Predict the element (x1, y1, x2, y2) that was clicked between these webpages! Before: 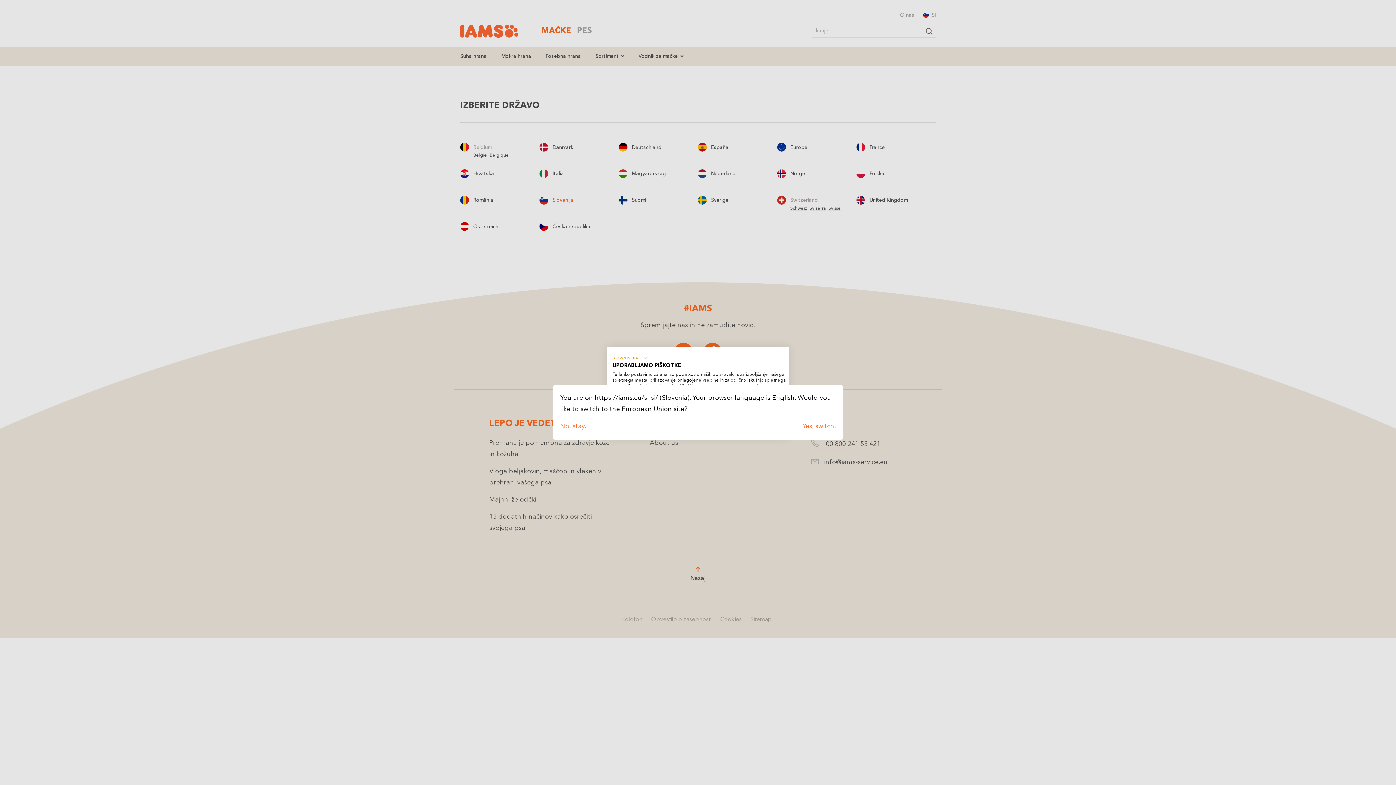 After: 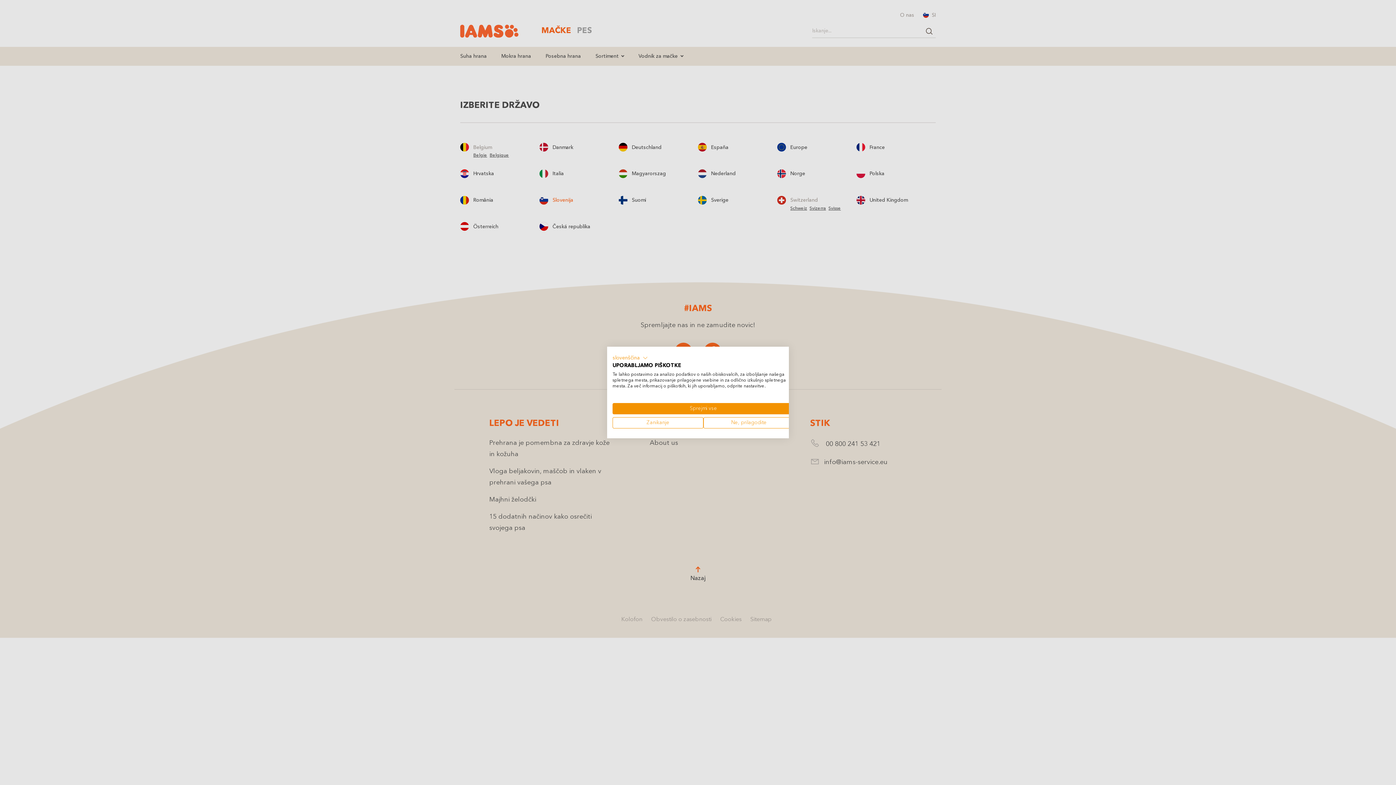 Action: label: No, stay. bbox: (560, 421, 586, 432)